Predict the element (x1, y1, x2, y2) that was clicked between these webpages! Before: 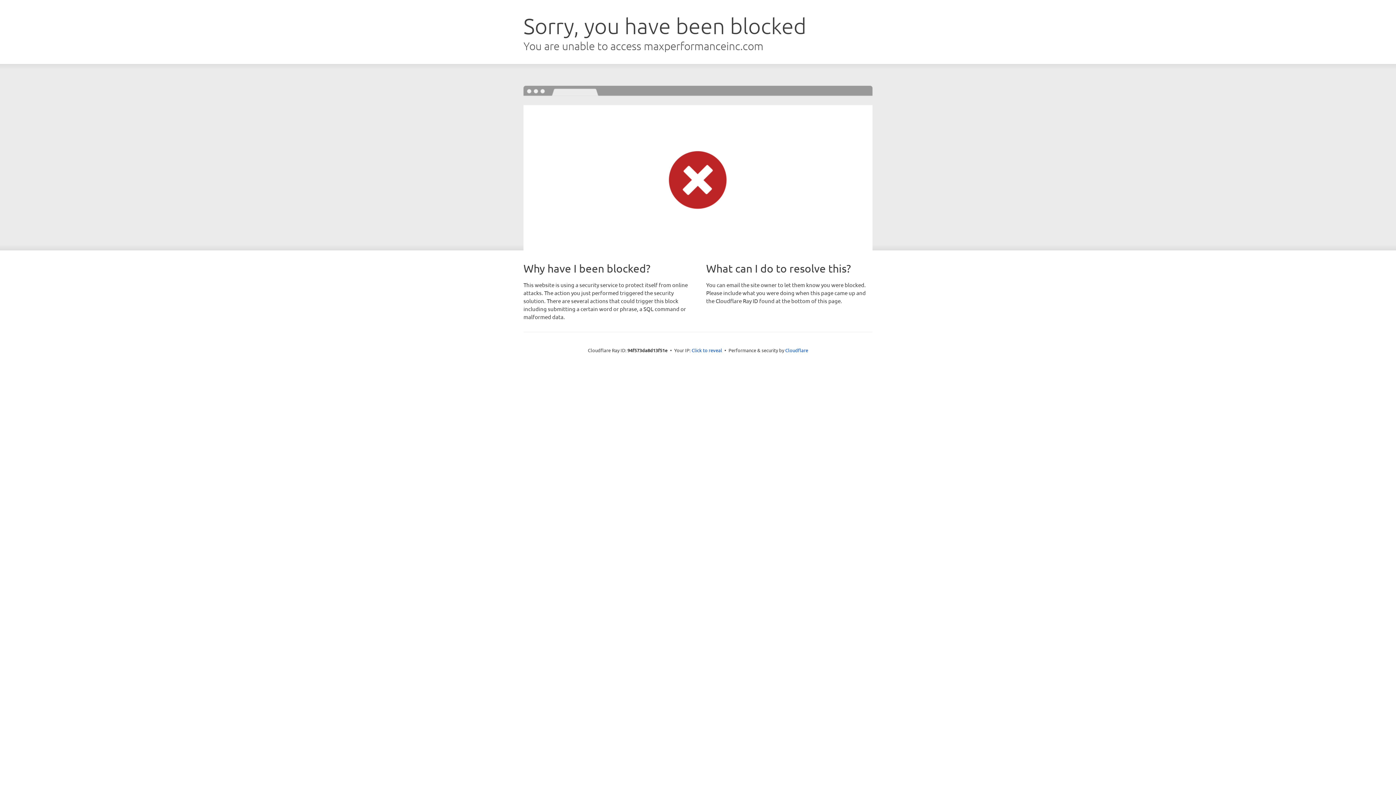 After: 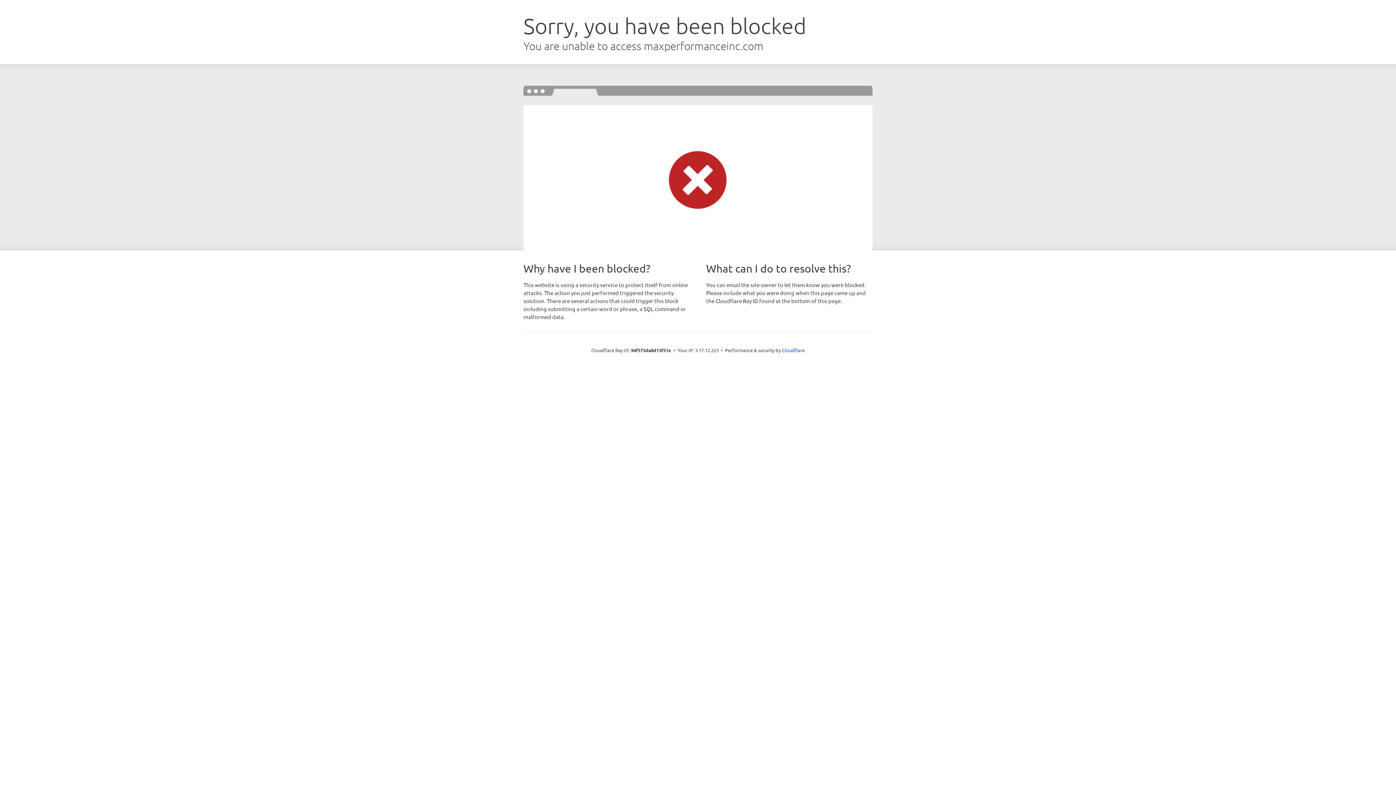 Action: label: Click to reveal bbox: (691, 346, 722, 353)